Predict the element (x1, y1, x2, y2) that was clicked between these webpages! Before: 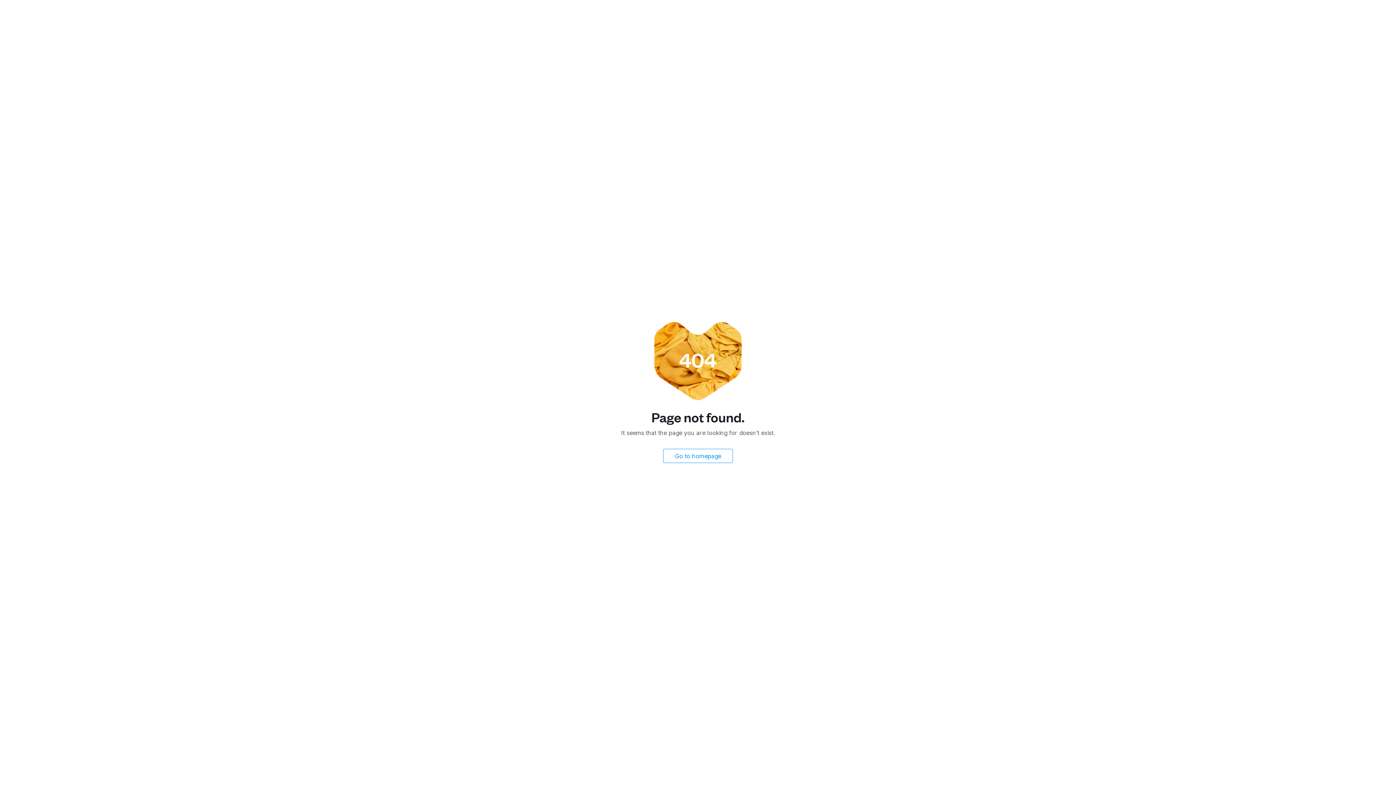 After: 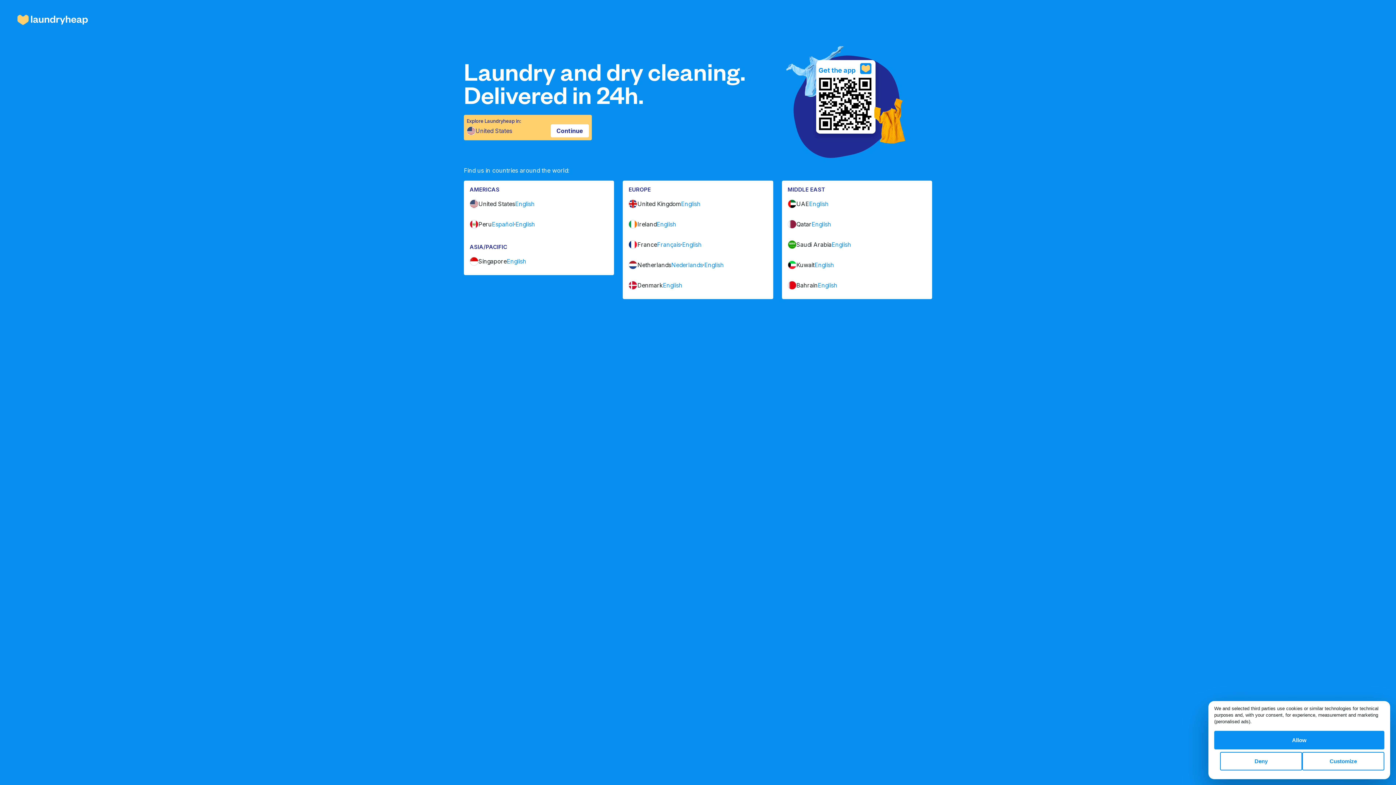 Action: label: Go to homepage bbox: (663, 449, 733, 463)